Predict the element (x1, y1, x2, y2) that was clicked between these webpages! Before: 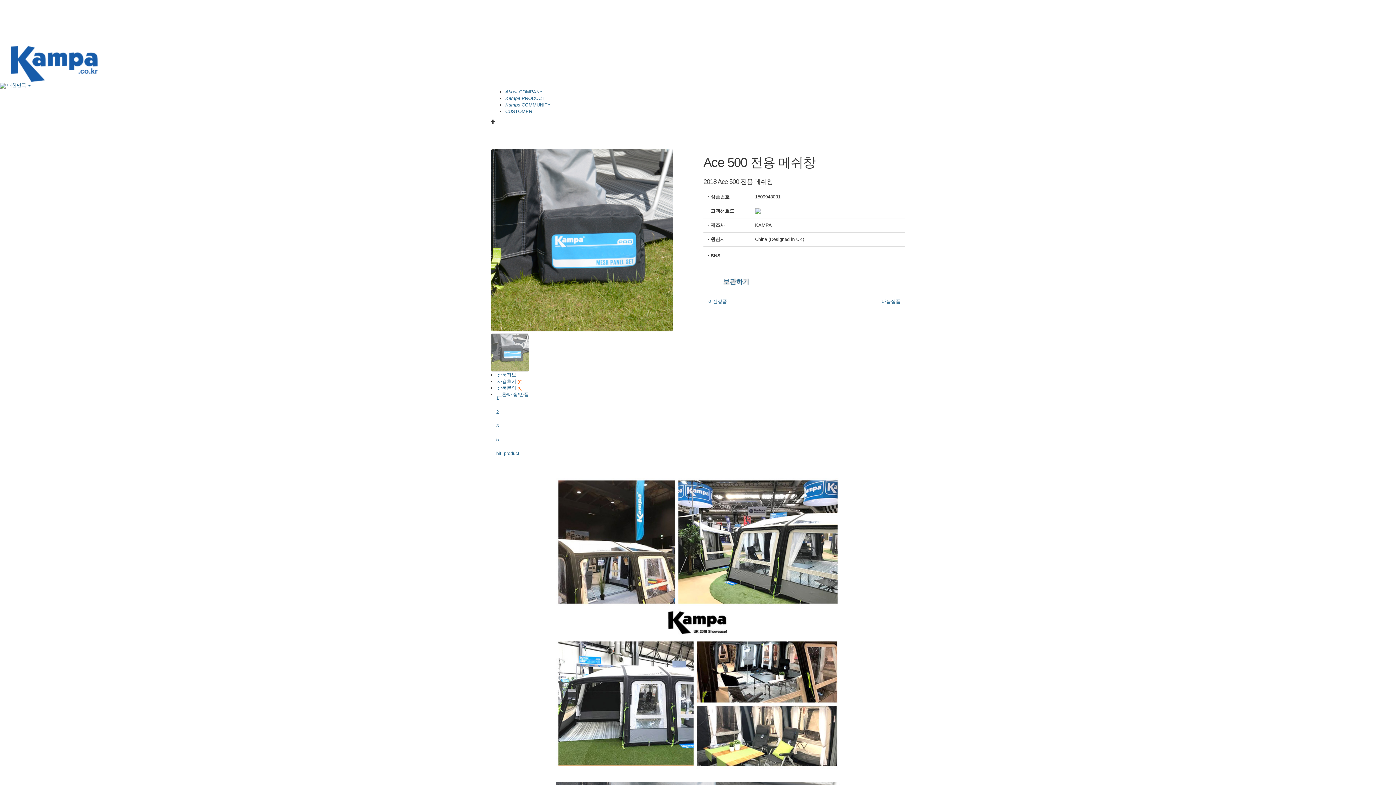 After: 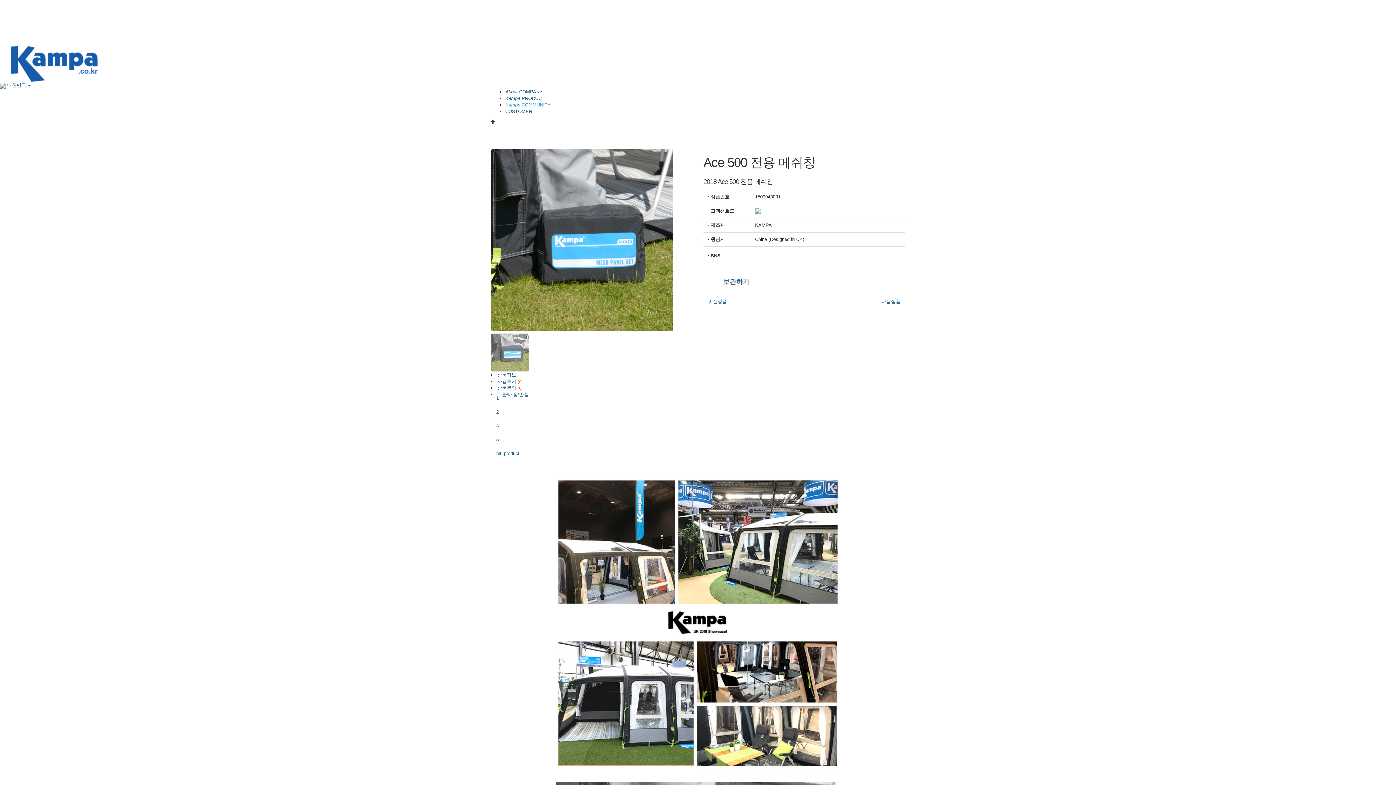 Action: label: Kampa COMMUNITY bbox: (505, 102, 550, 107)